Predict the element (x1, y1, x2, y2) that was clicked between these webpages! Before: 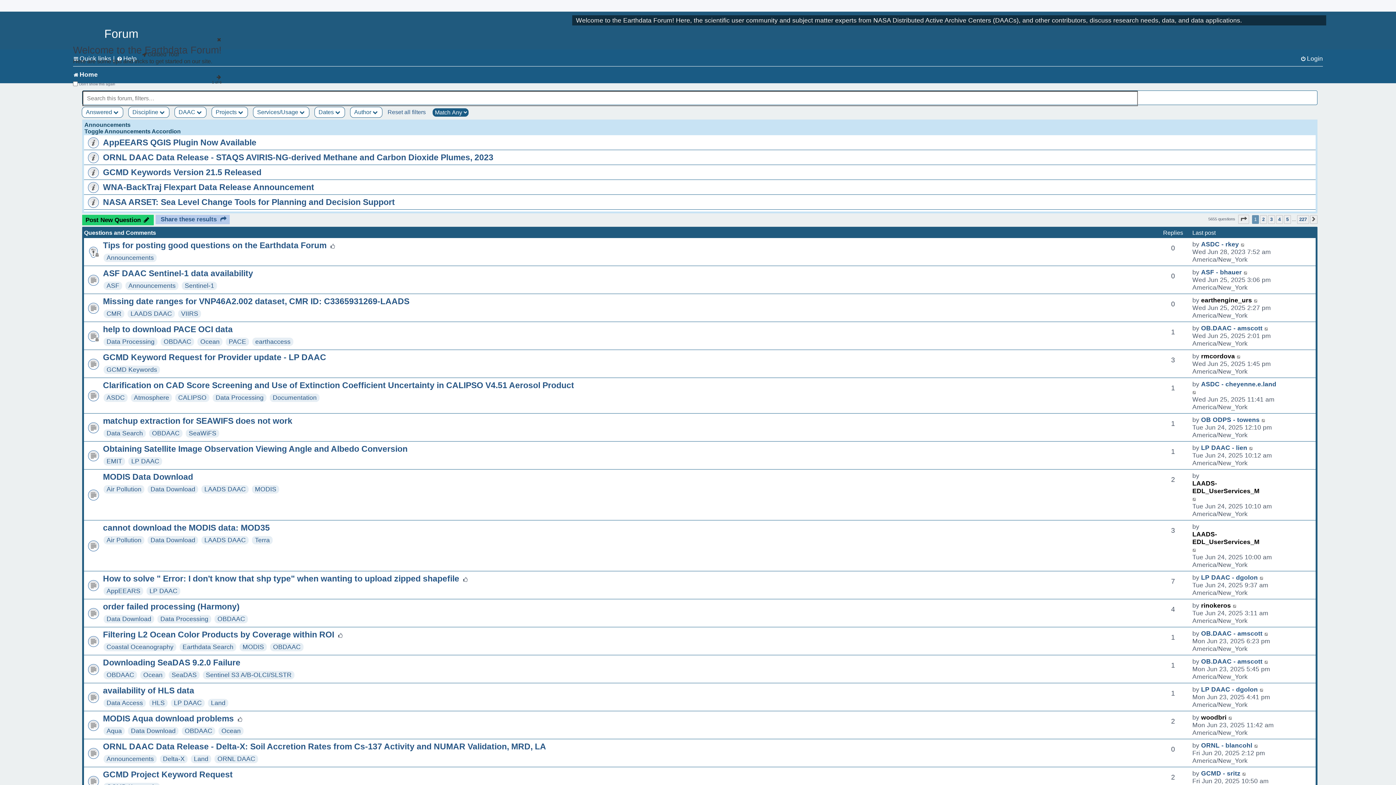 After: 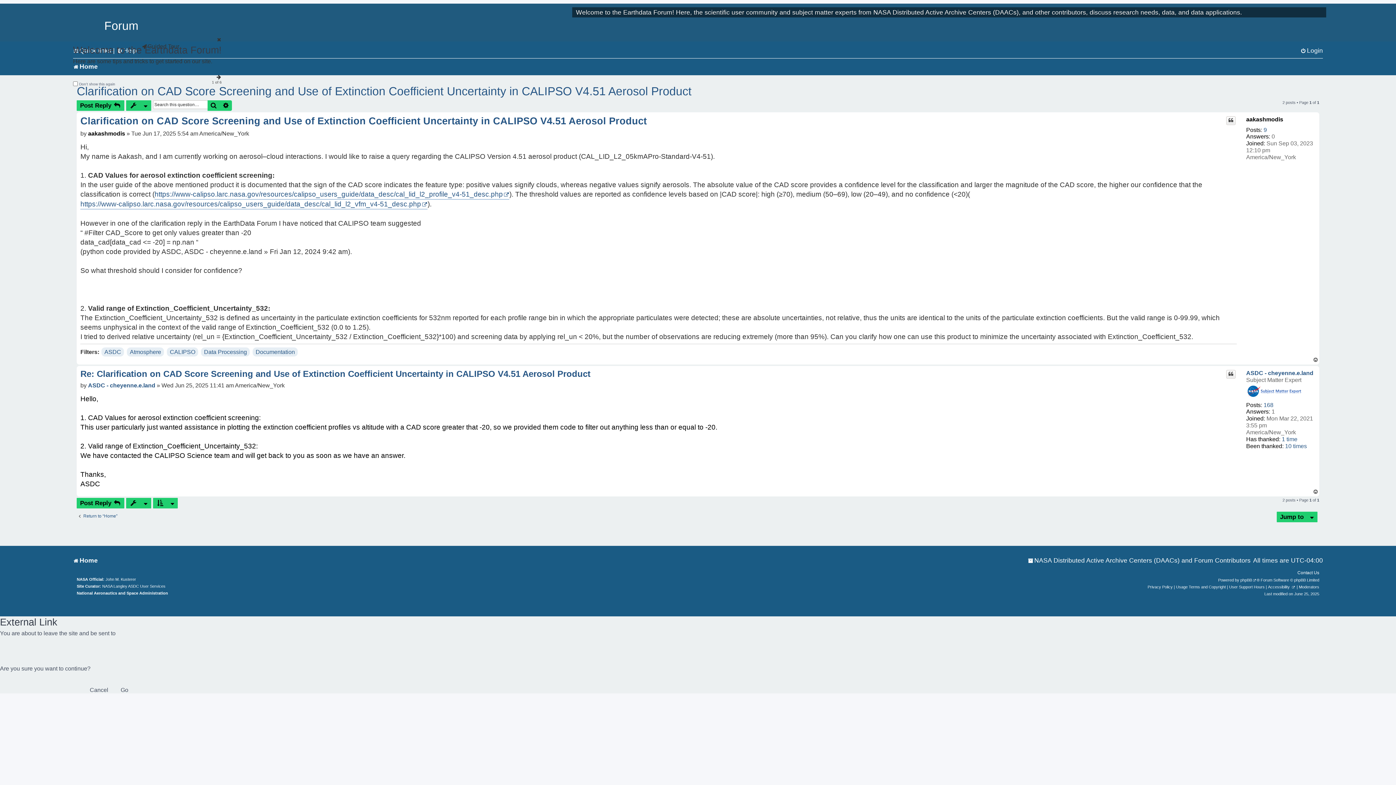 Action: label: Go to last post bbox: (1192, 388, 1197, 396)